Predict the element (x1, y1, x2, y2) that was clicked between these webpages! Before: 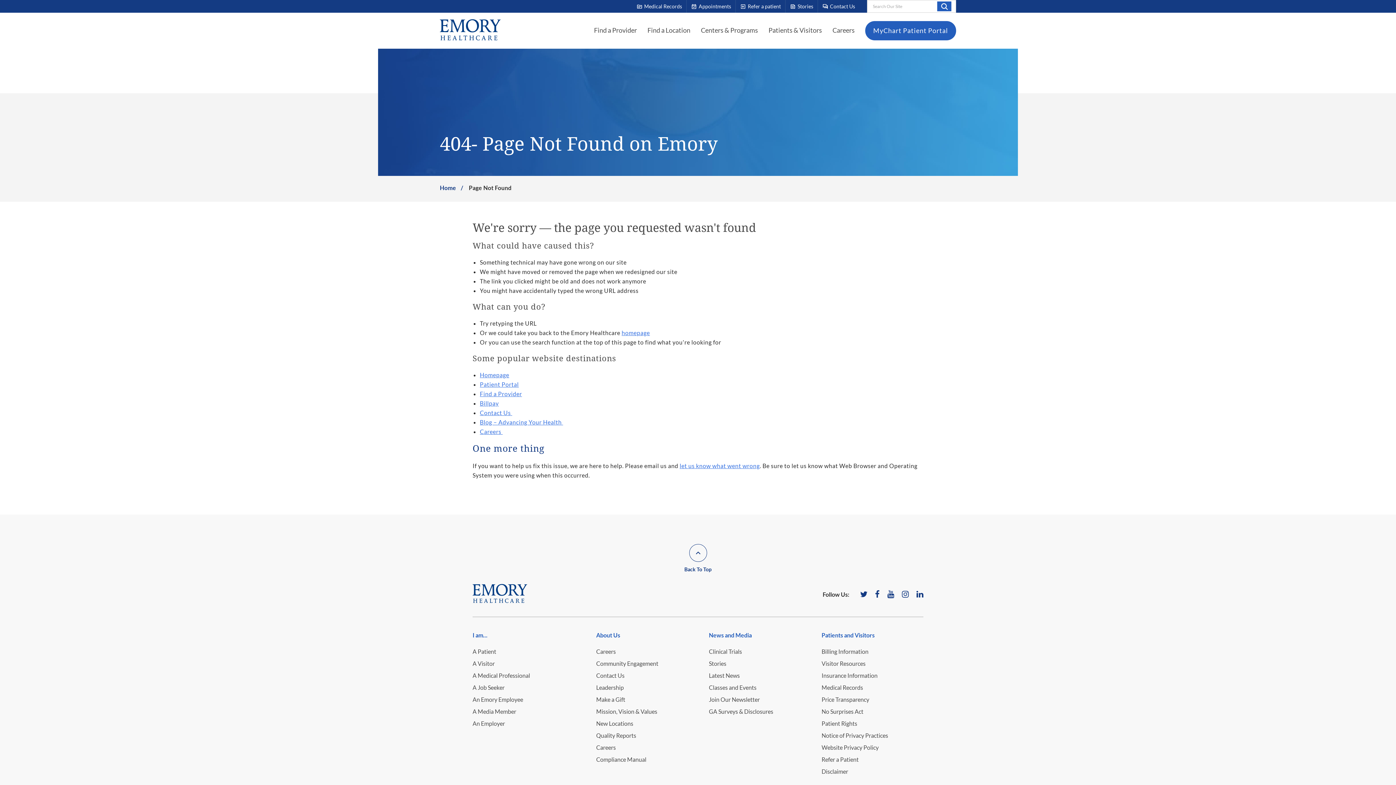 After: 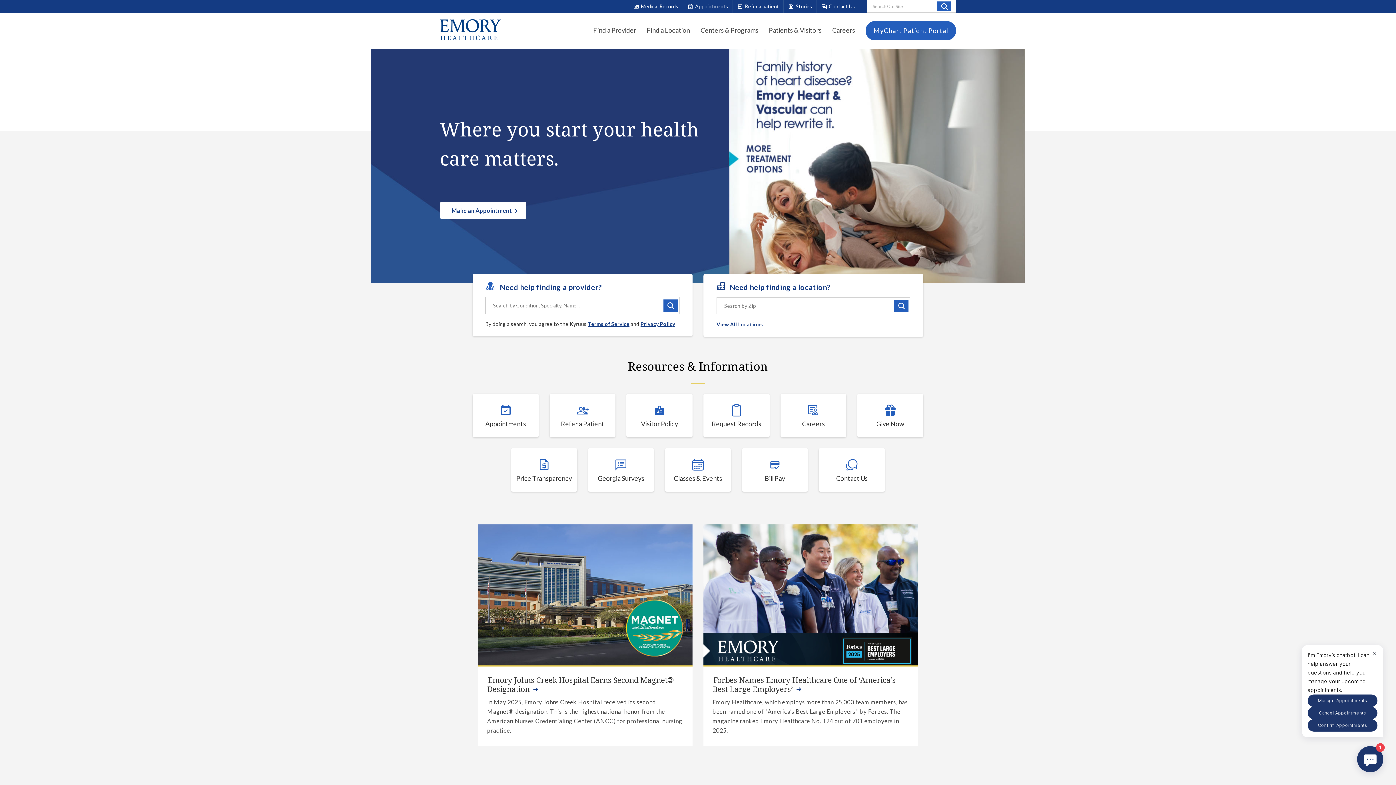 Action: bbox: (440, 19, 500, 42)